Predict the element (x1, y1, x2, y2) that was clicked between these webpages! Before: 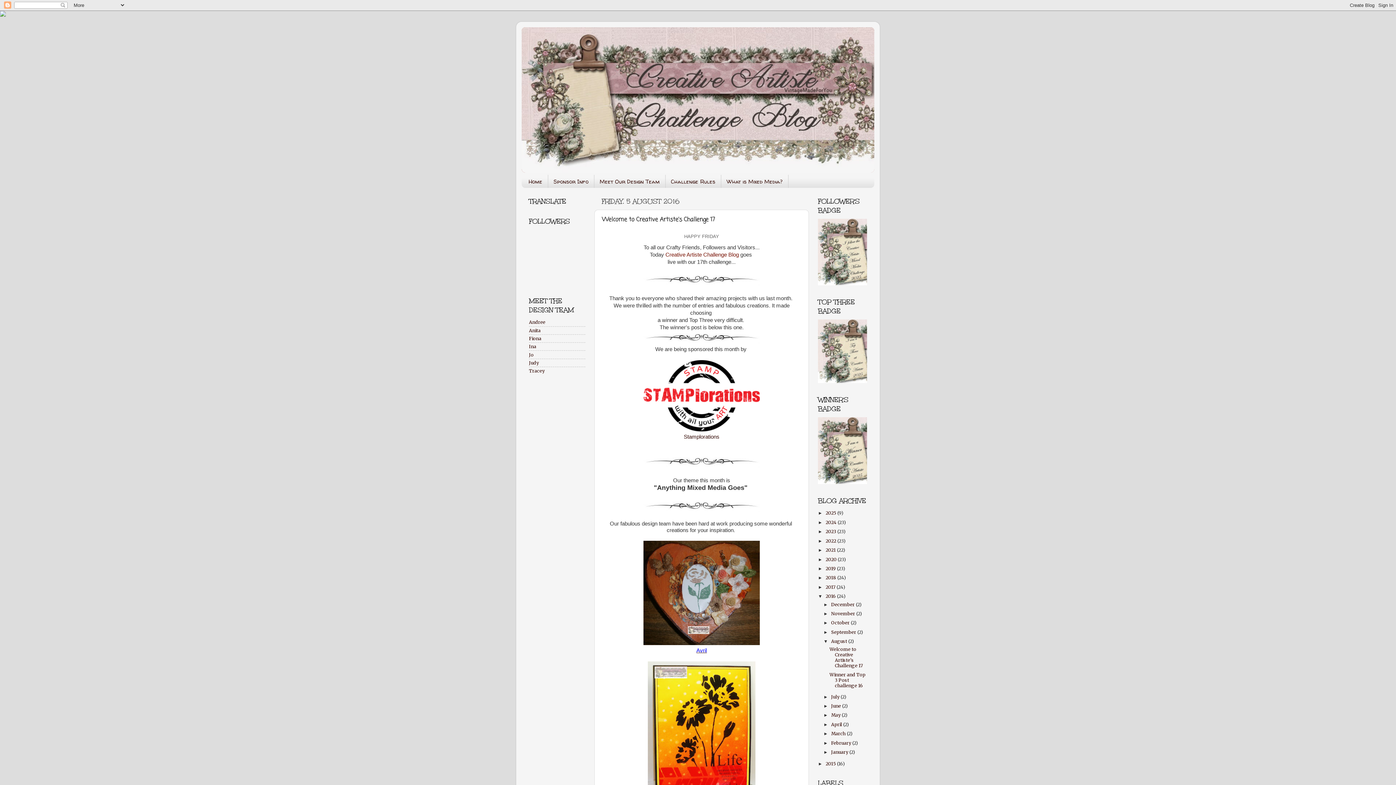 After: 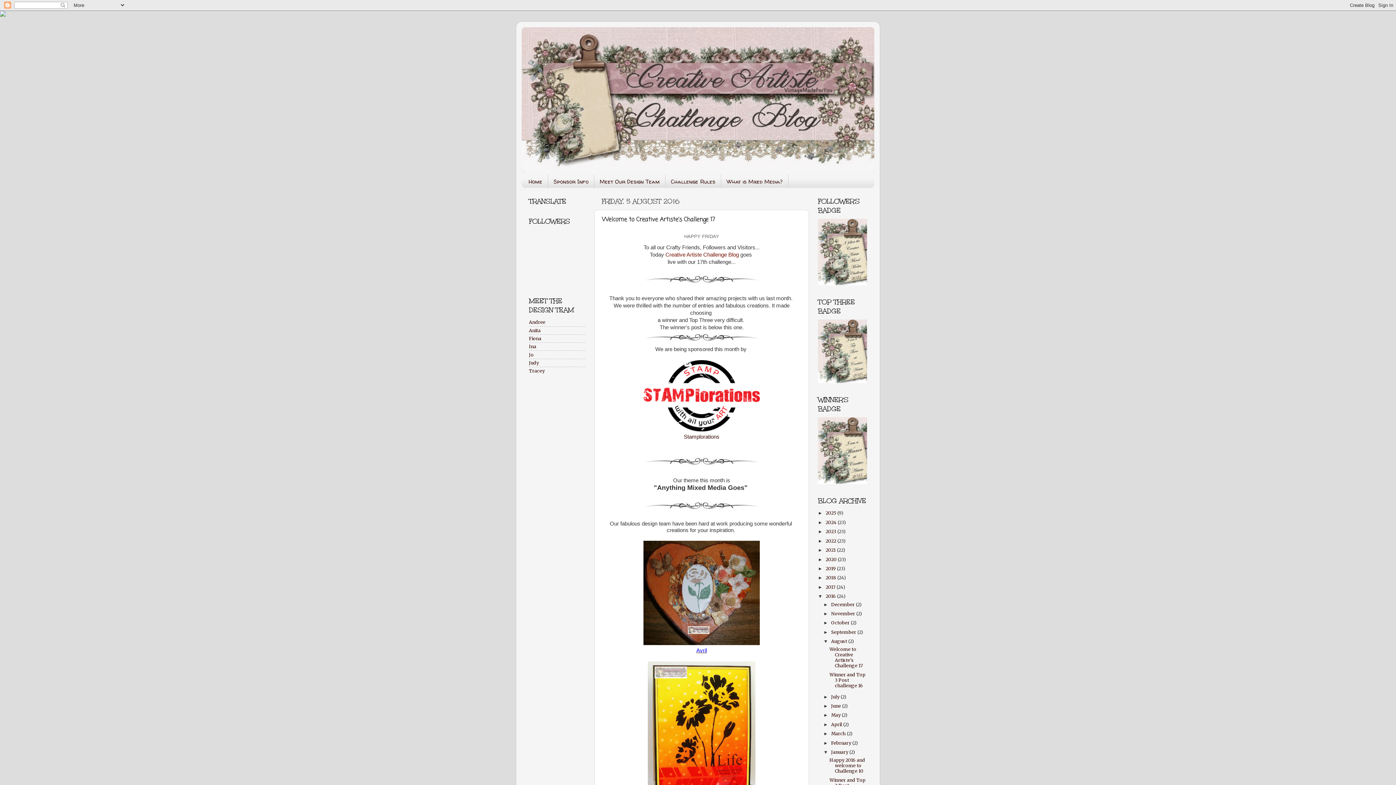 Action: label: ►   bbox: (823, 750, 831, 755)